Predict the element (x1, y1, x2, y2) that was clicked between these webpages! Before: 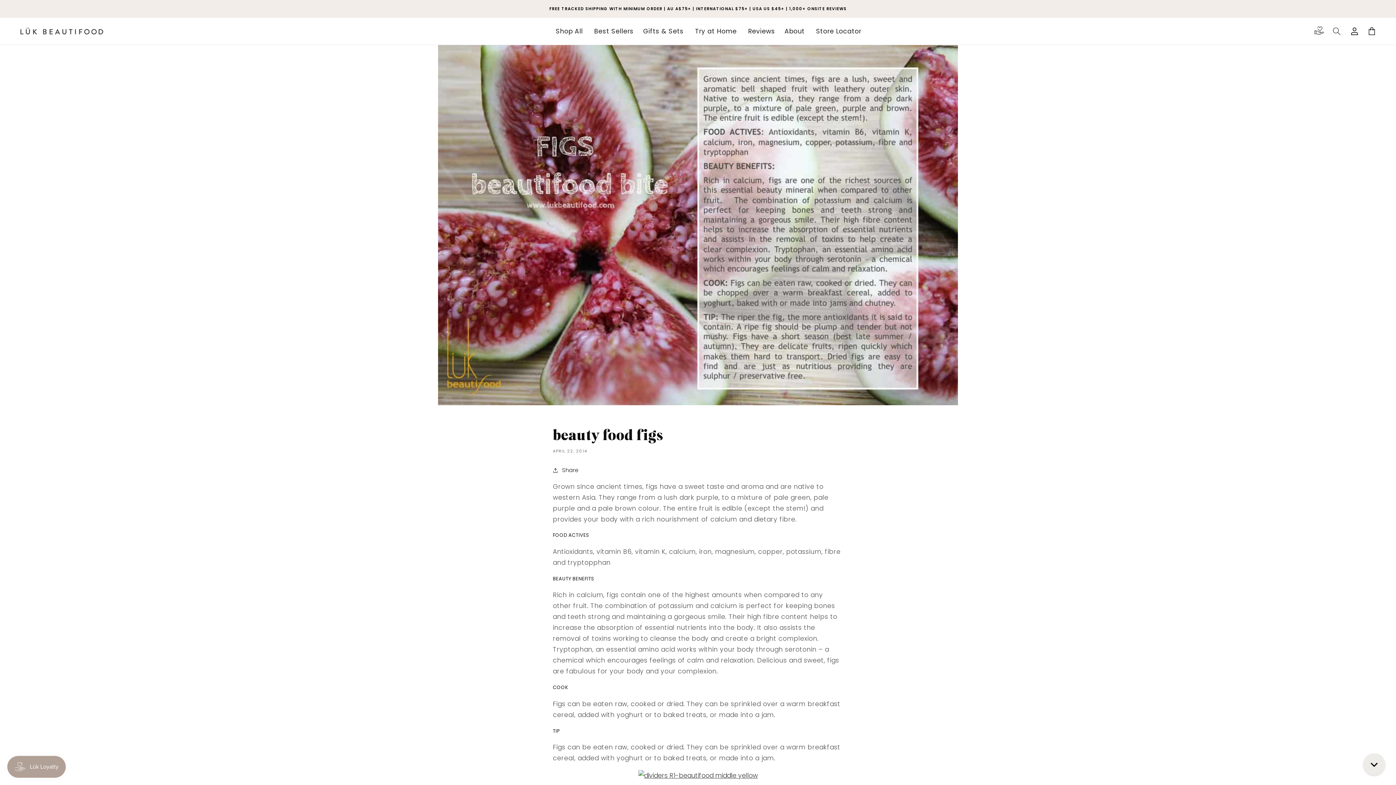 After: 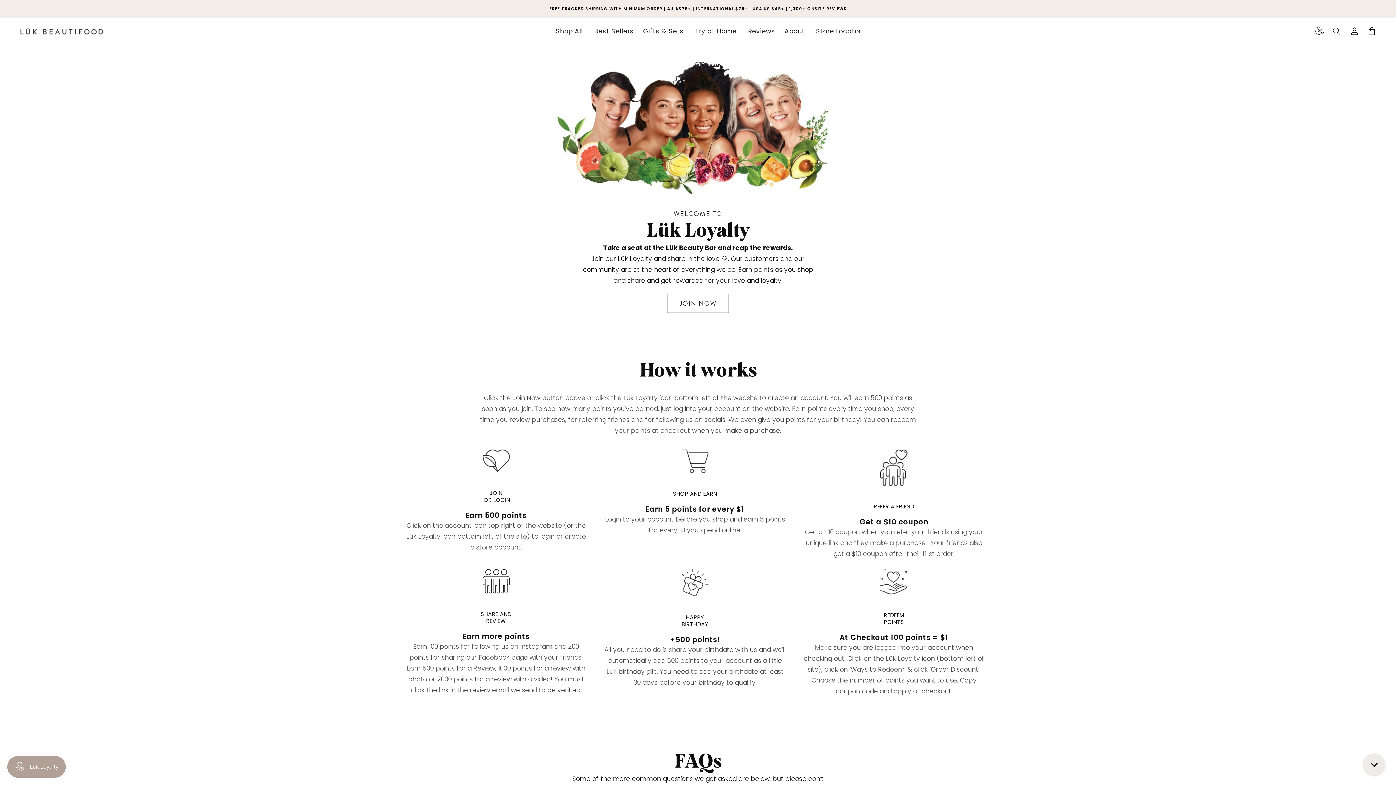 Action: bbox: (1310, 22, 1328, 40)